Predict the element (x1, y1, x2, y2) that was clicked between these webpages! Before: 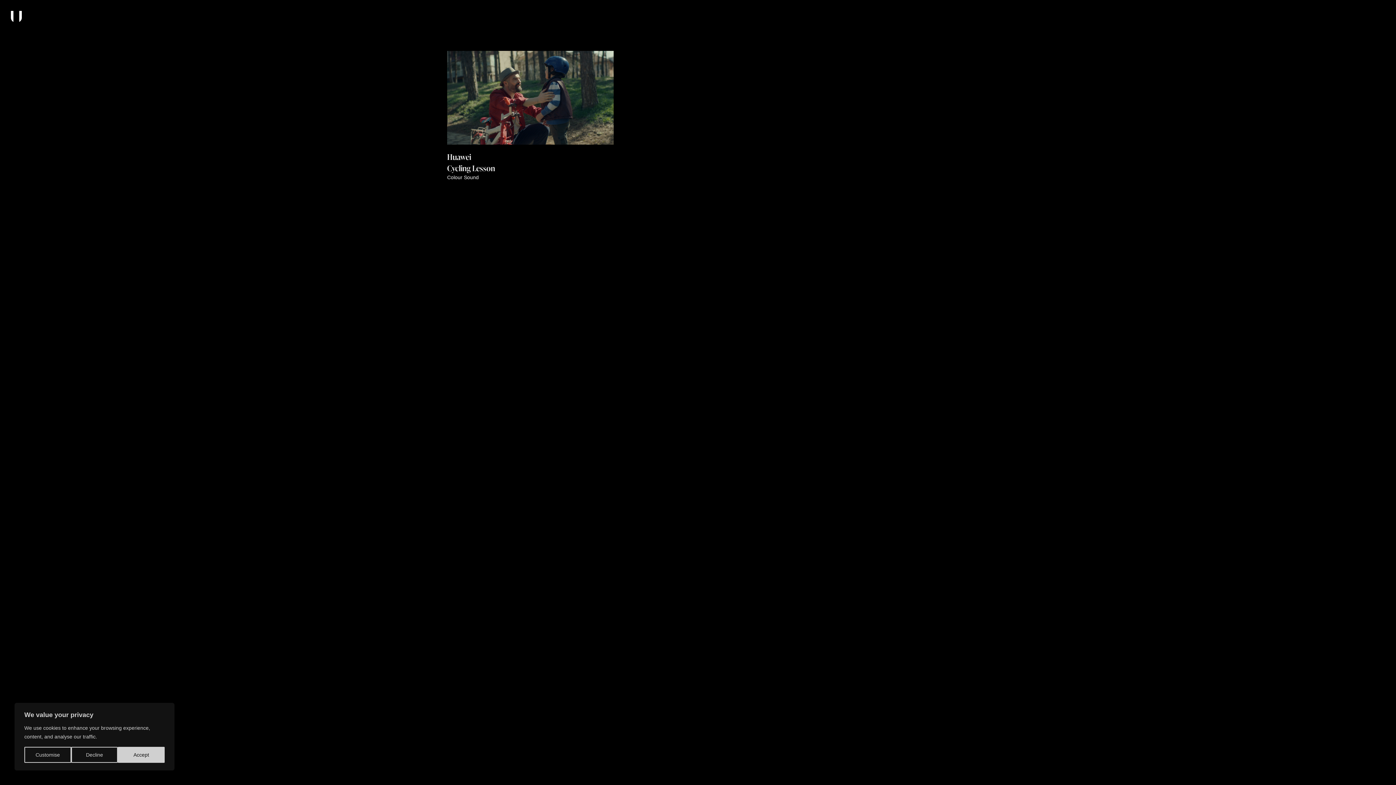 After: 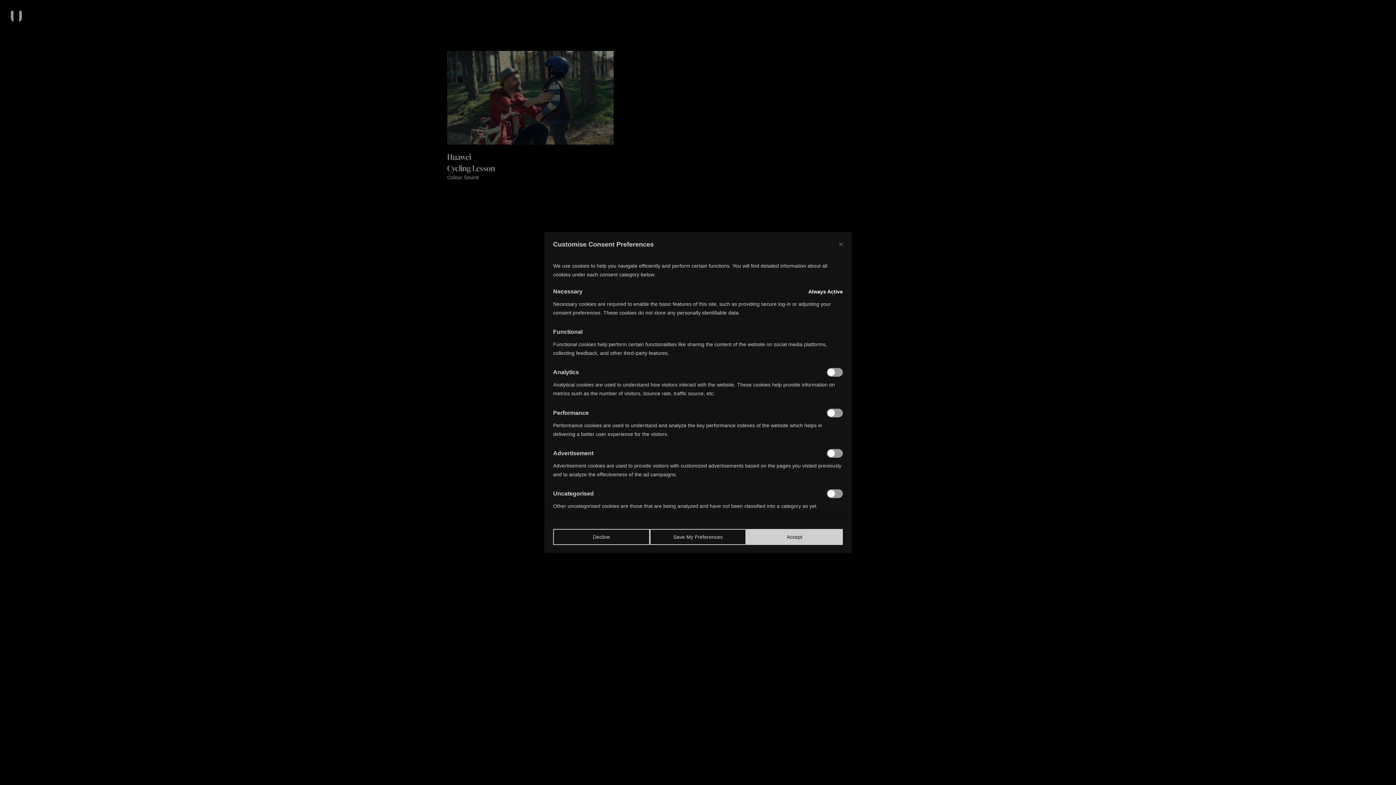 Action: label: Customise bbox: (24, 747, 71, 763)